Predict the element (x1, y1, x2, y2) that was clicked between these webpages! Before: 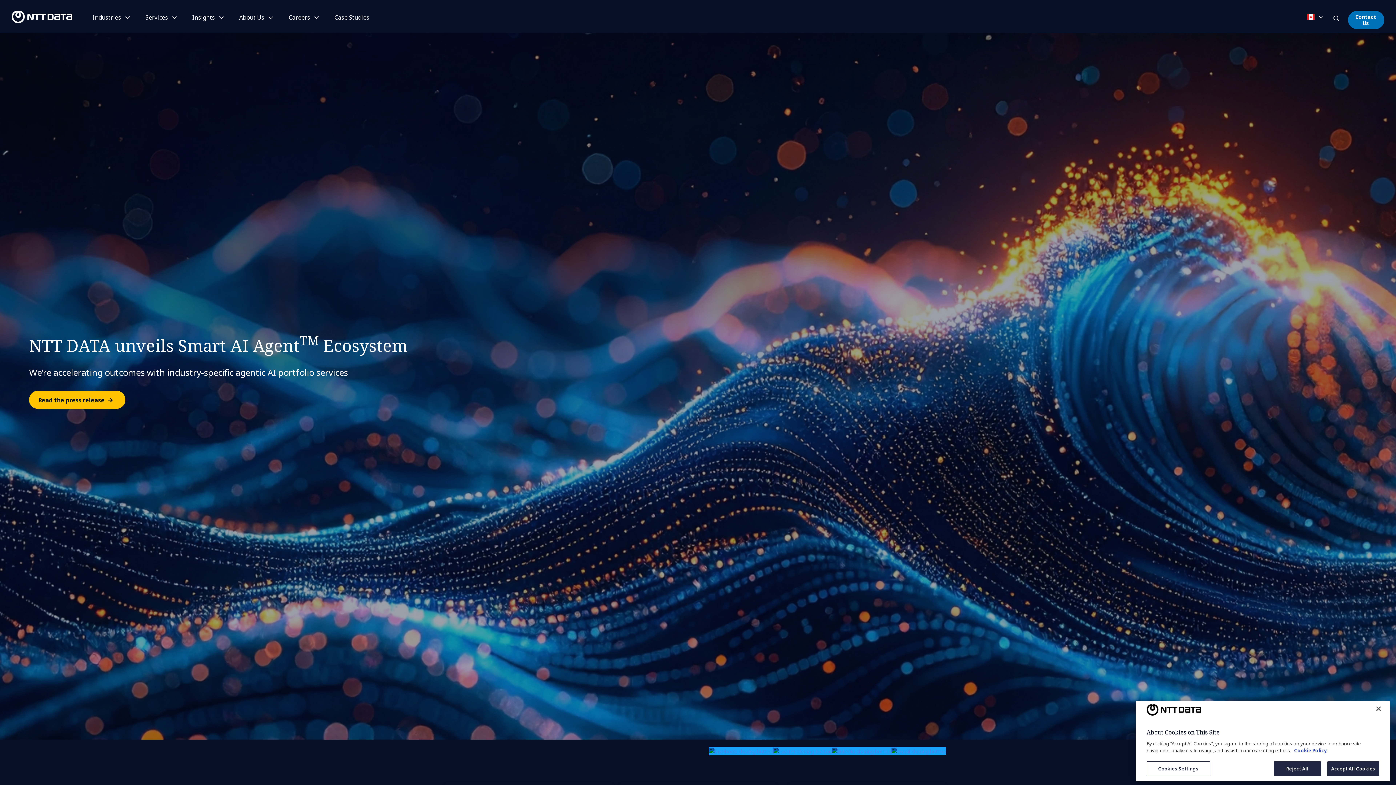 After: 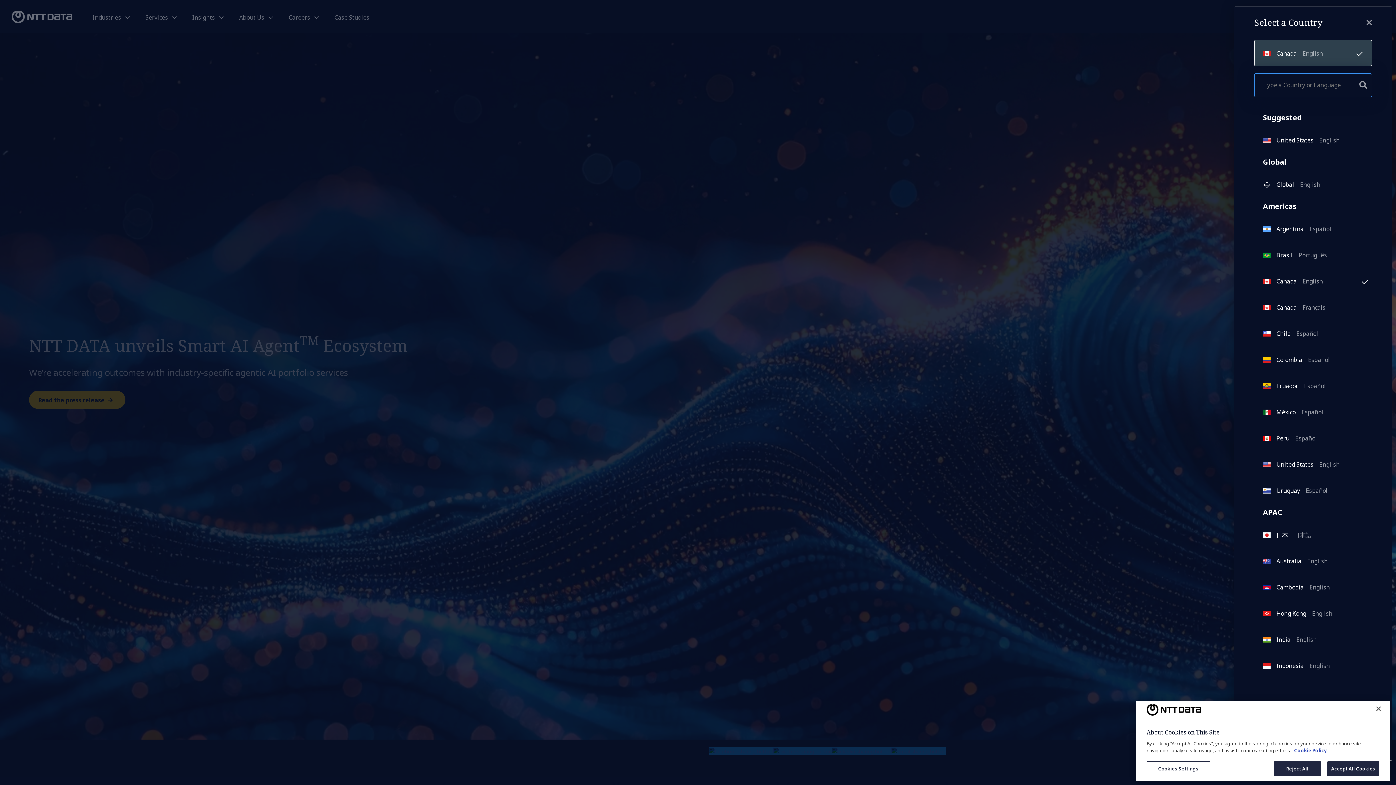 Action: label:   bbox: (1307, 14, 1324, 21)